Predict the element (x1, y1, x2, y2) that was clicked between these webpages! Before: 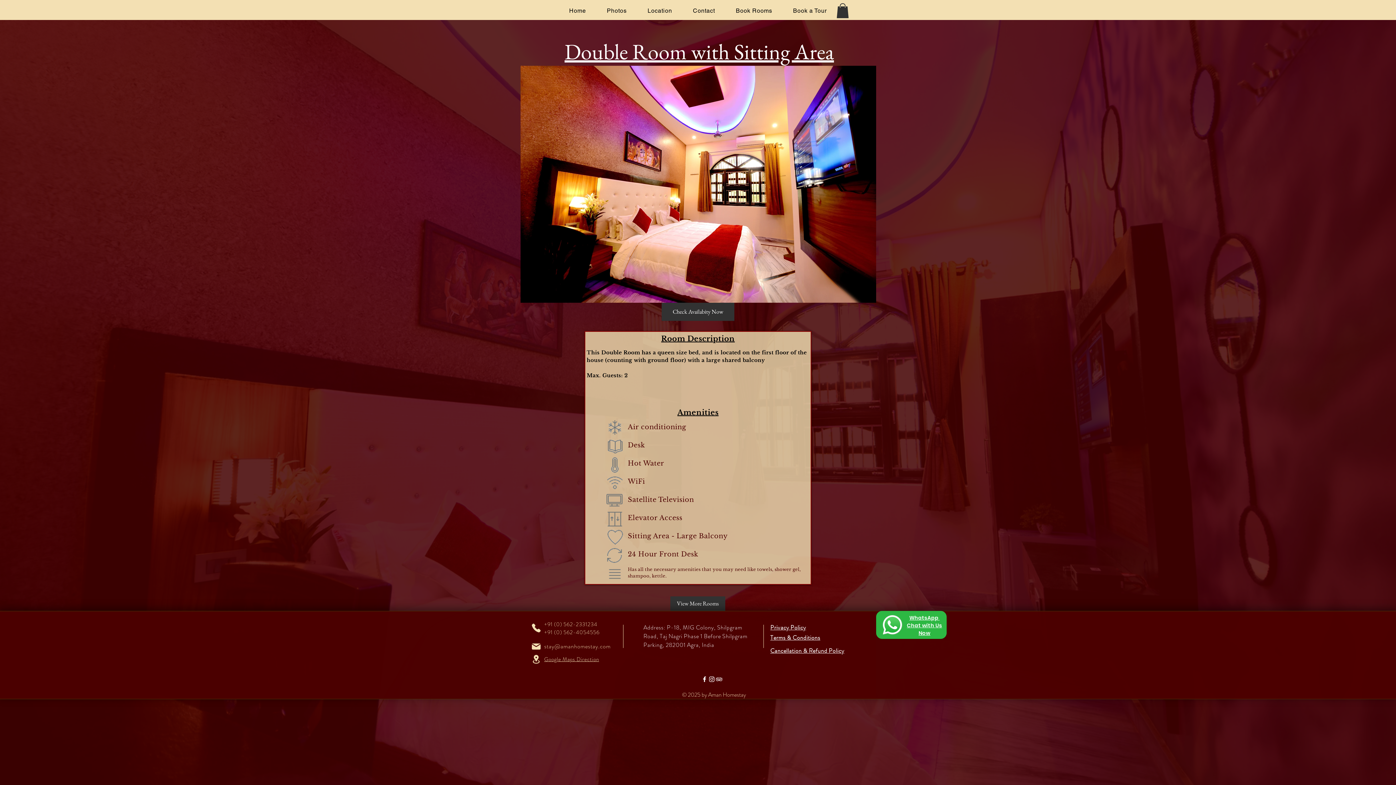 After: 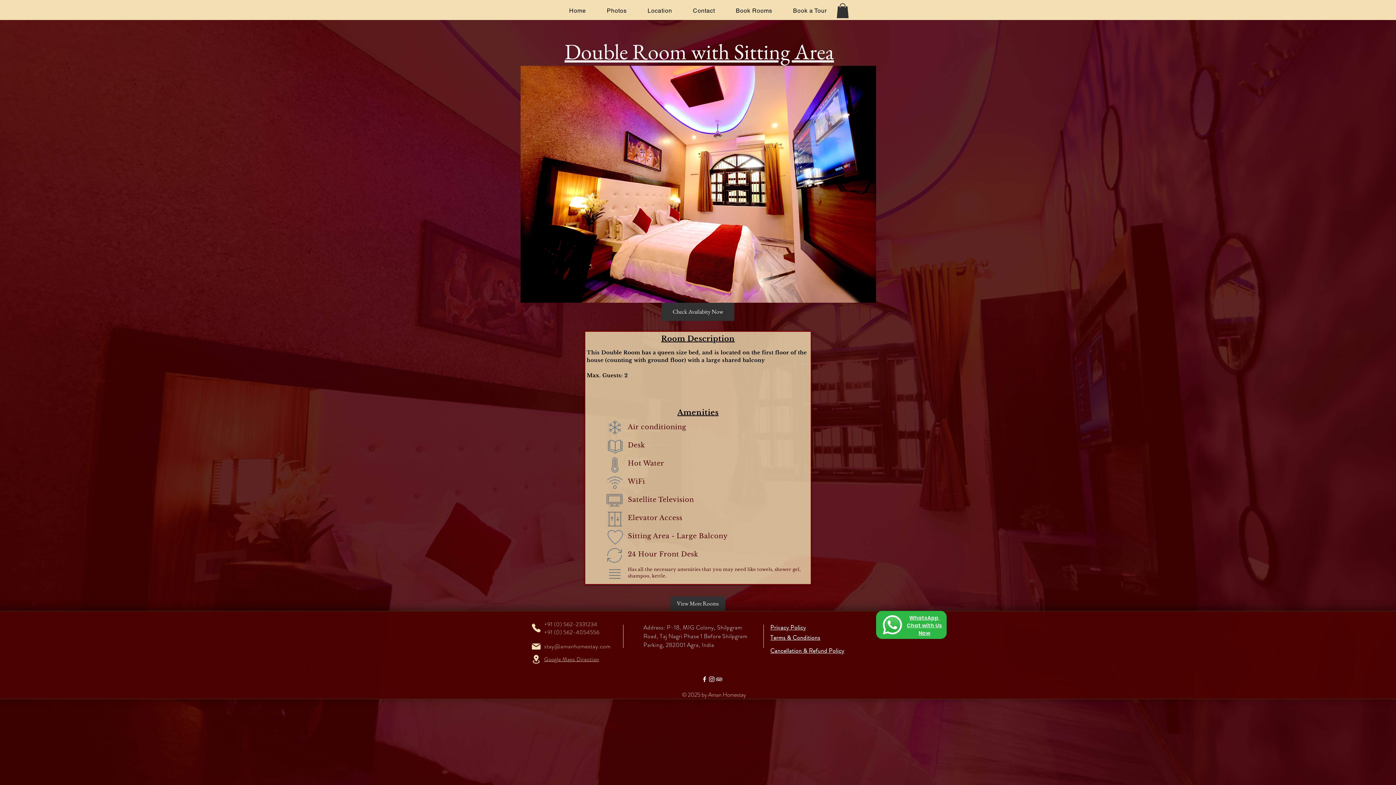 Action: bbox: (544, 642, 610, 650) label: stay@amanhomestay.com